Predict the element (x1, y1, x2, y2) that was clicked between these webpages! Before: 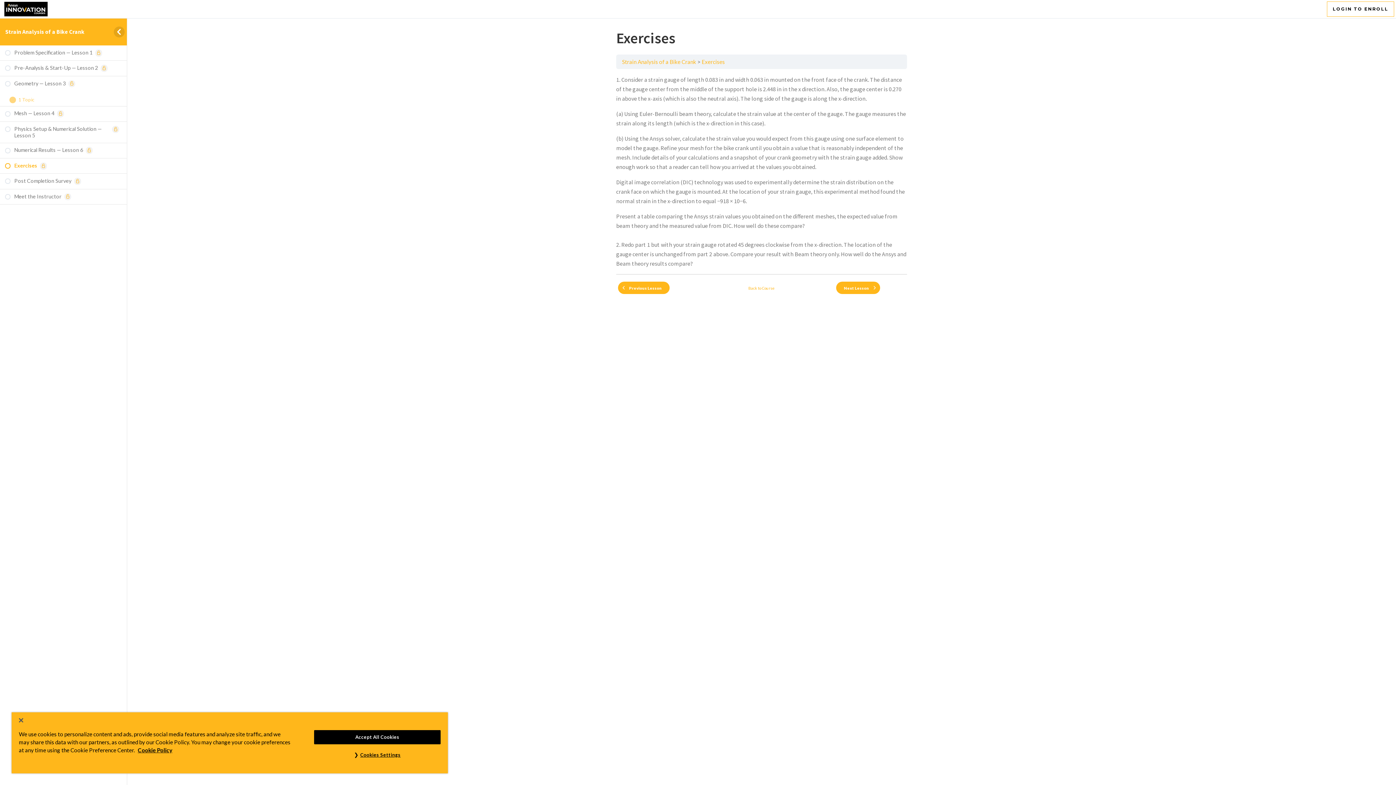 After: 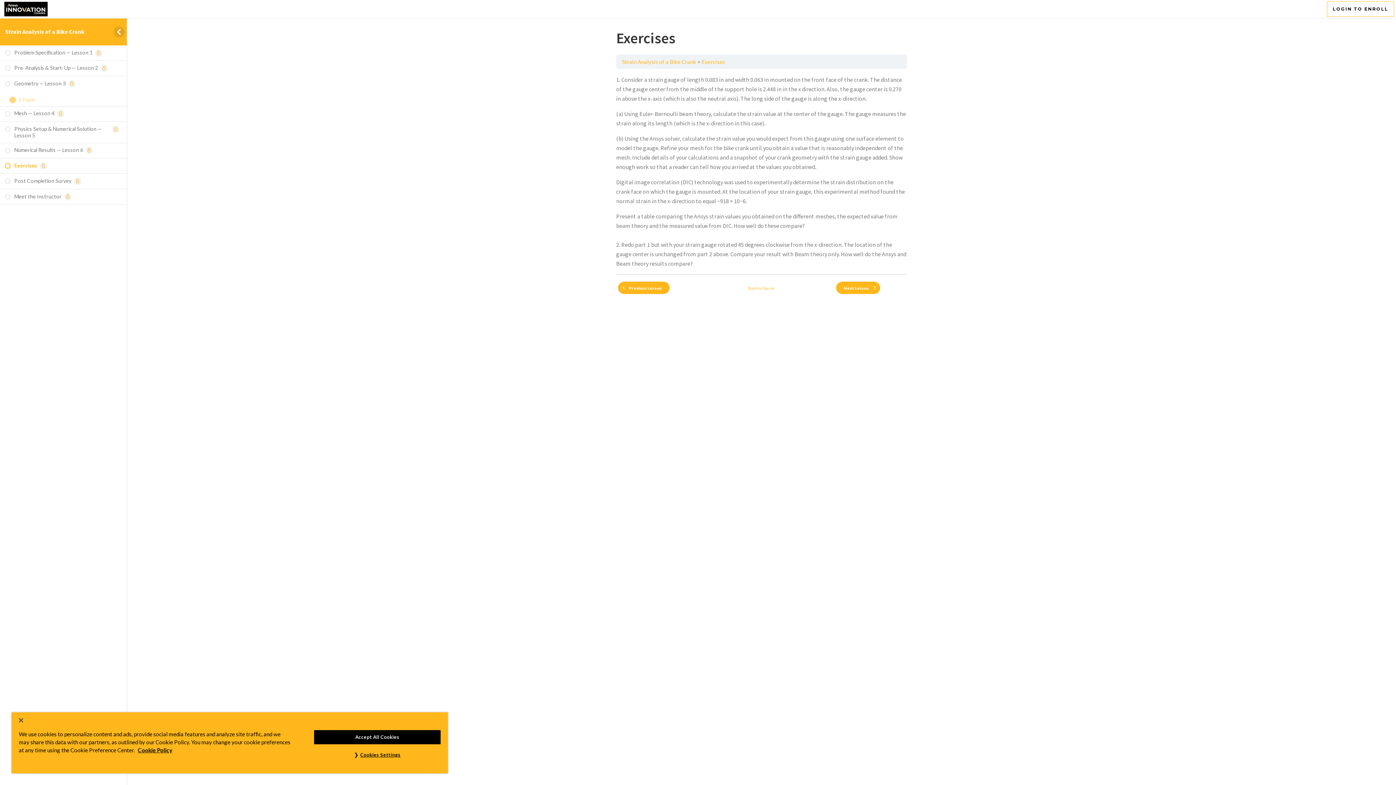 Action: label: Exercises bbox: (701, 58, 725, 64)